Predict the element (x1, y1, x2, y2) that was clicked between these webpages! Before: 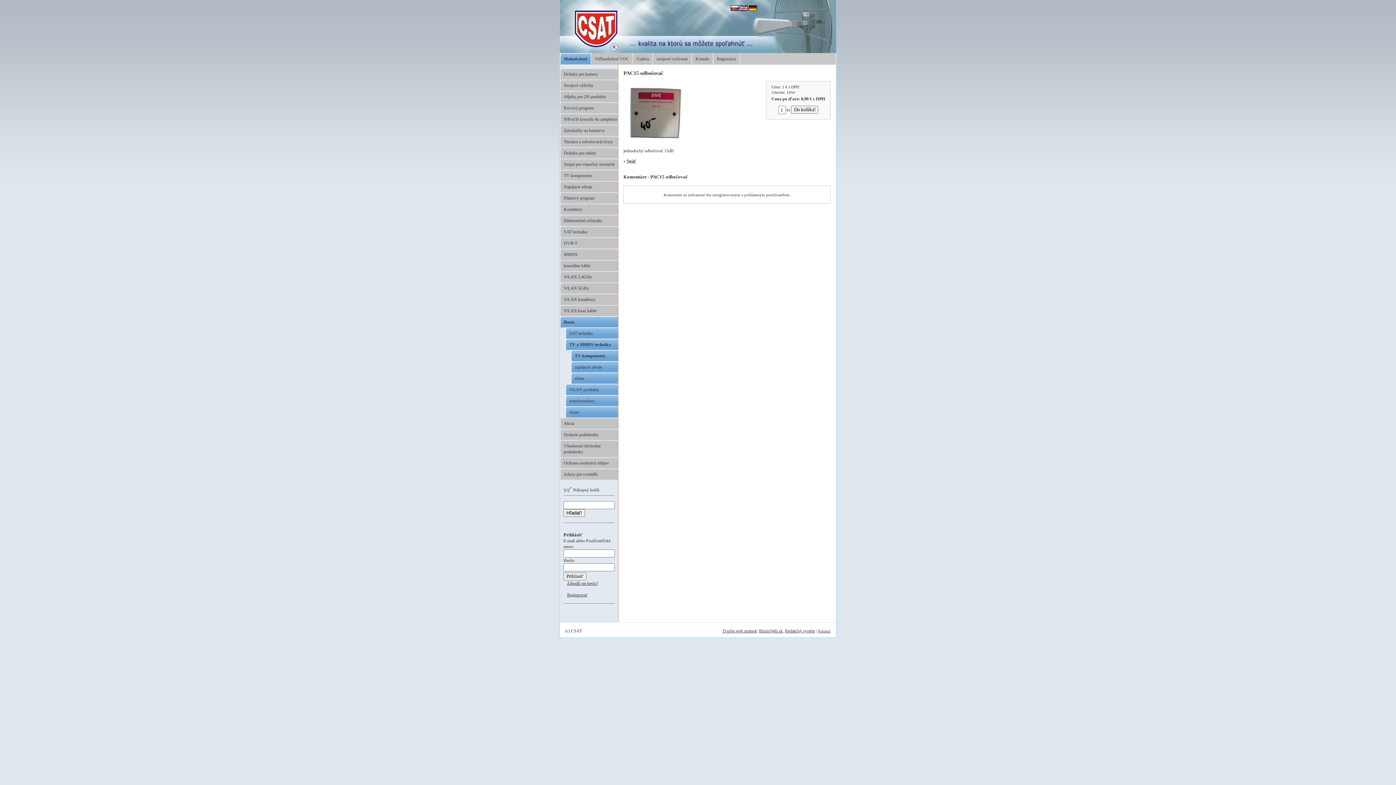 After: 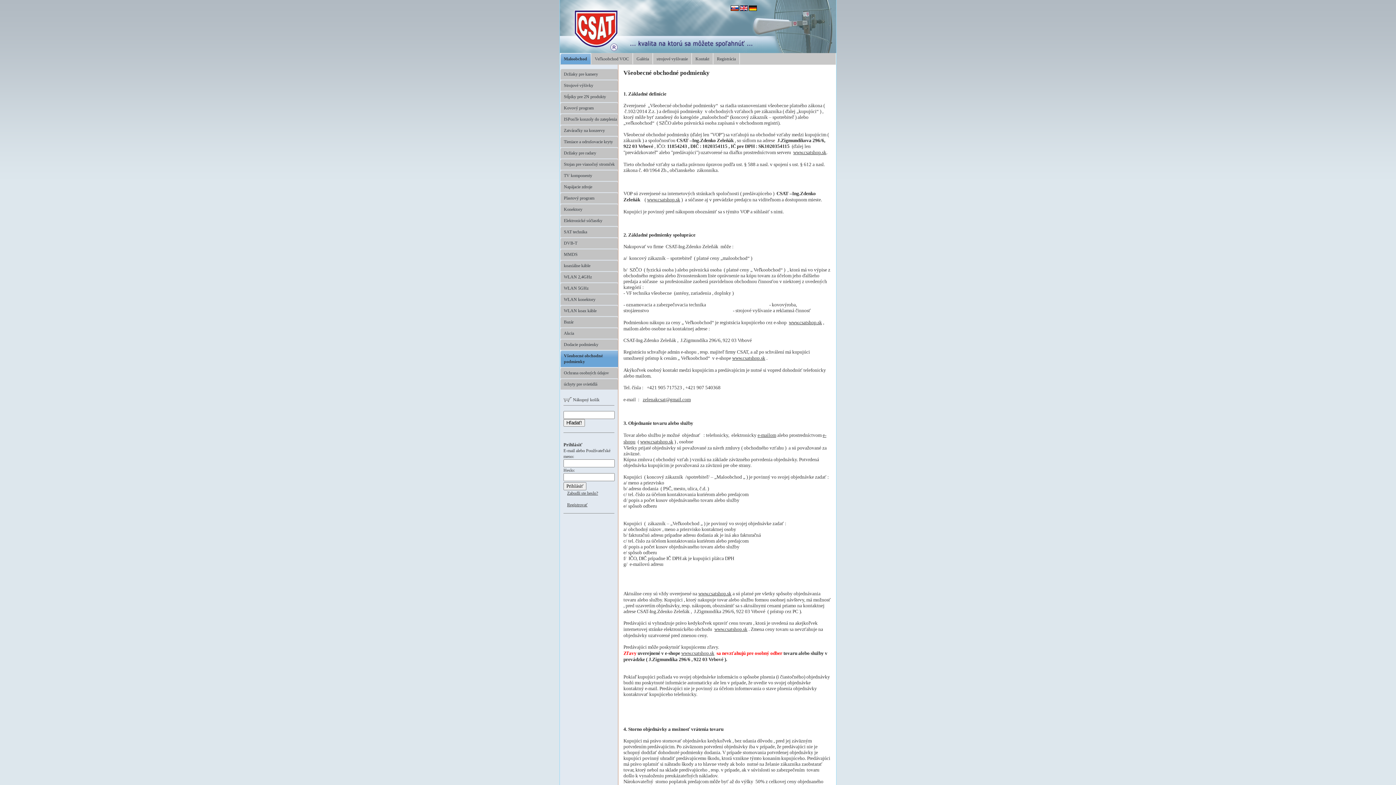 Action: label: Všeobecné obchodné podmienky bbox: (560, 440, 618, 457)